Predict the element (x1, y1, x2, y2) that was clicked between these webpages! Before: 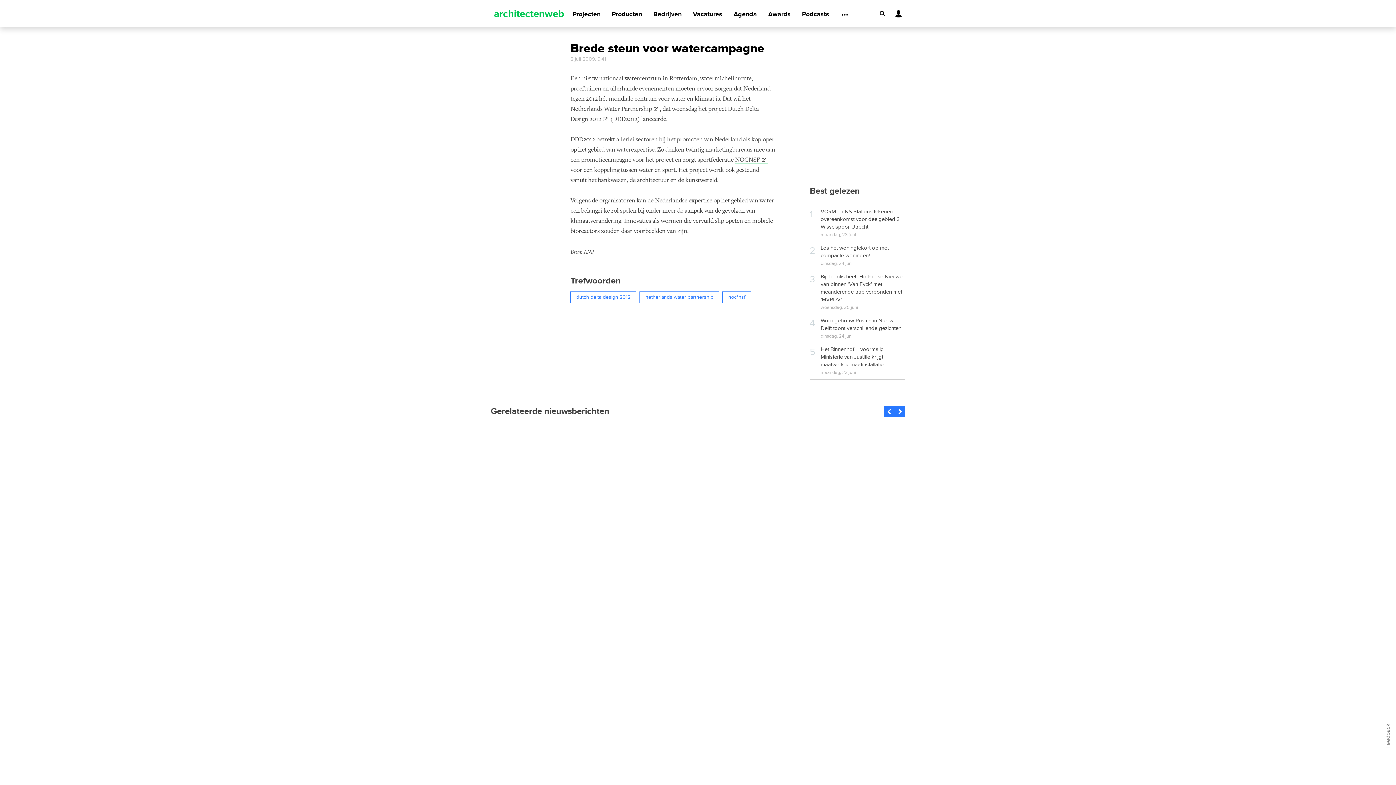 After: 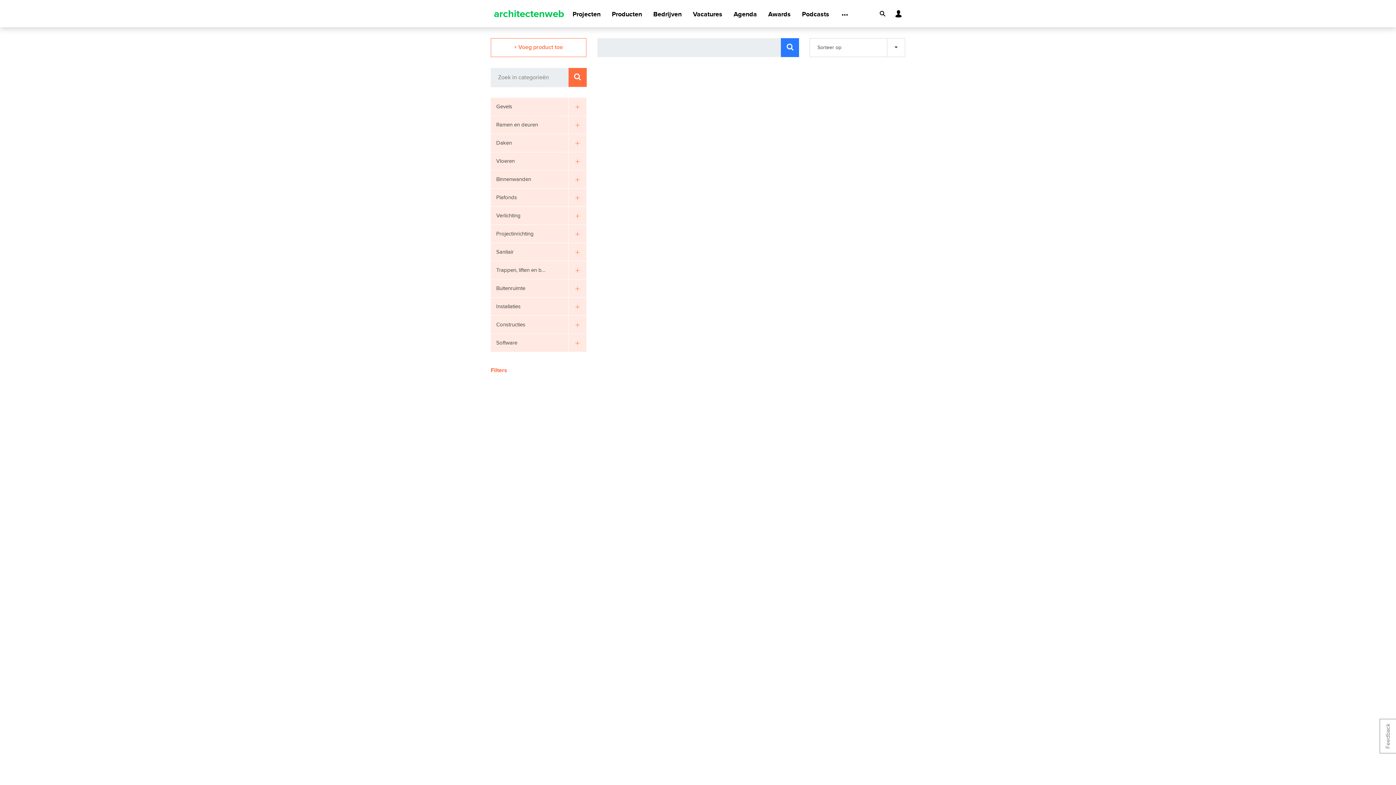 Action: label: Producten bbox: (612, 1, 642, 27)